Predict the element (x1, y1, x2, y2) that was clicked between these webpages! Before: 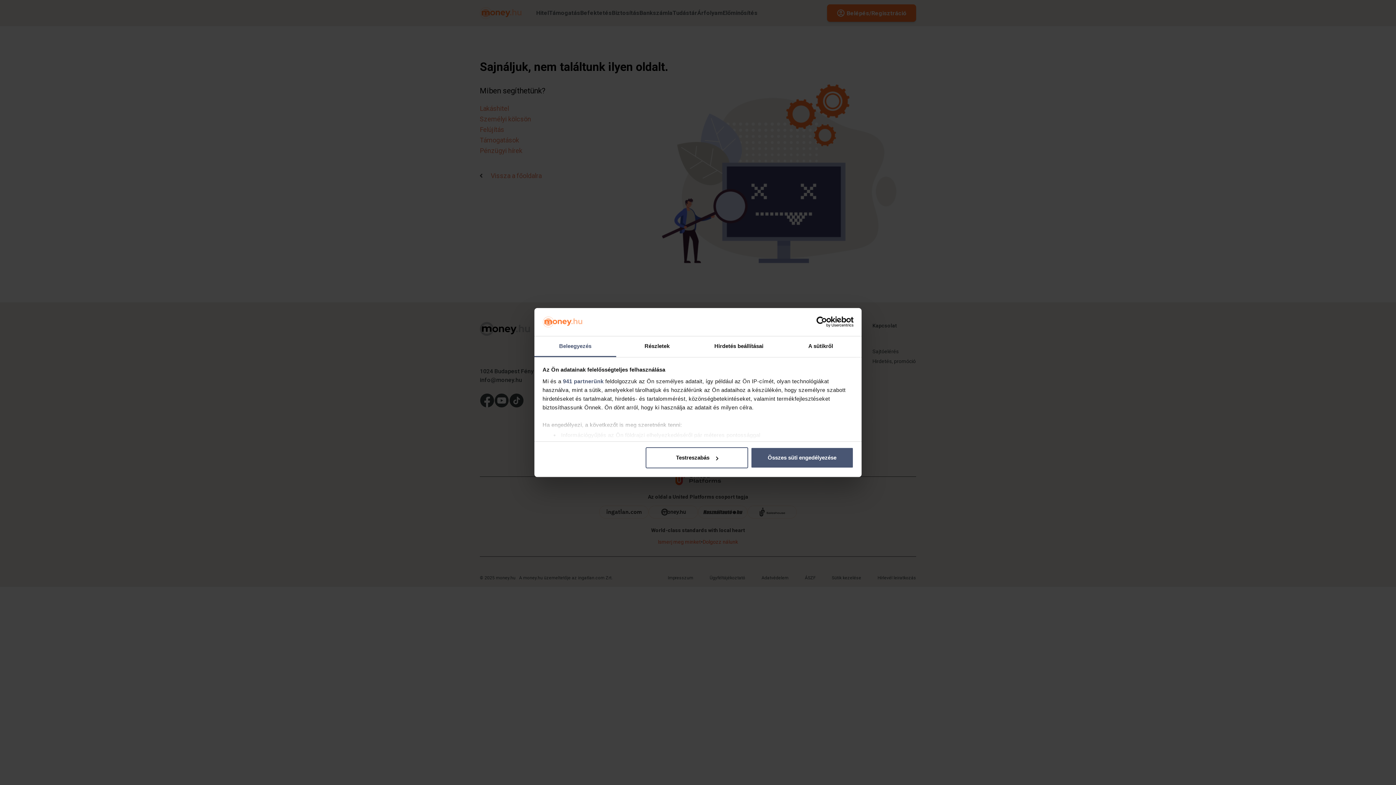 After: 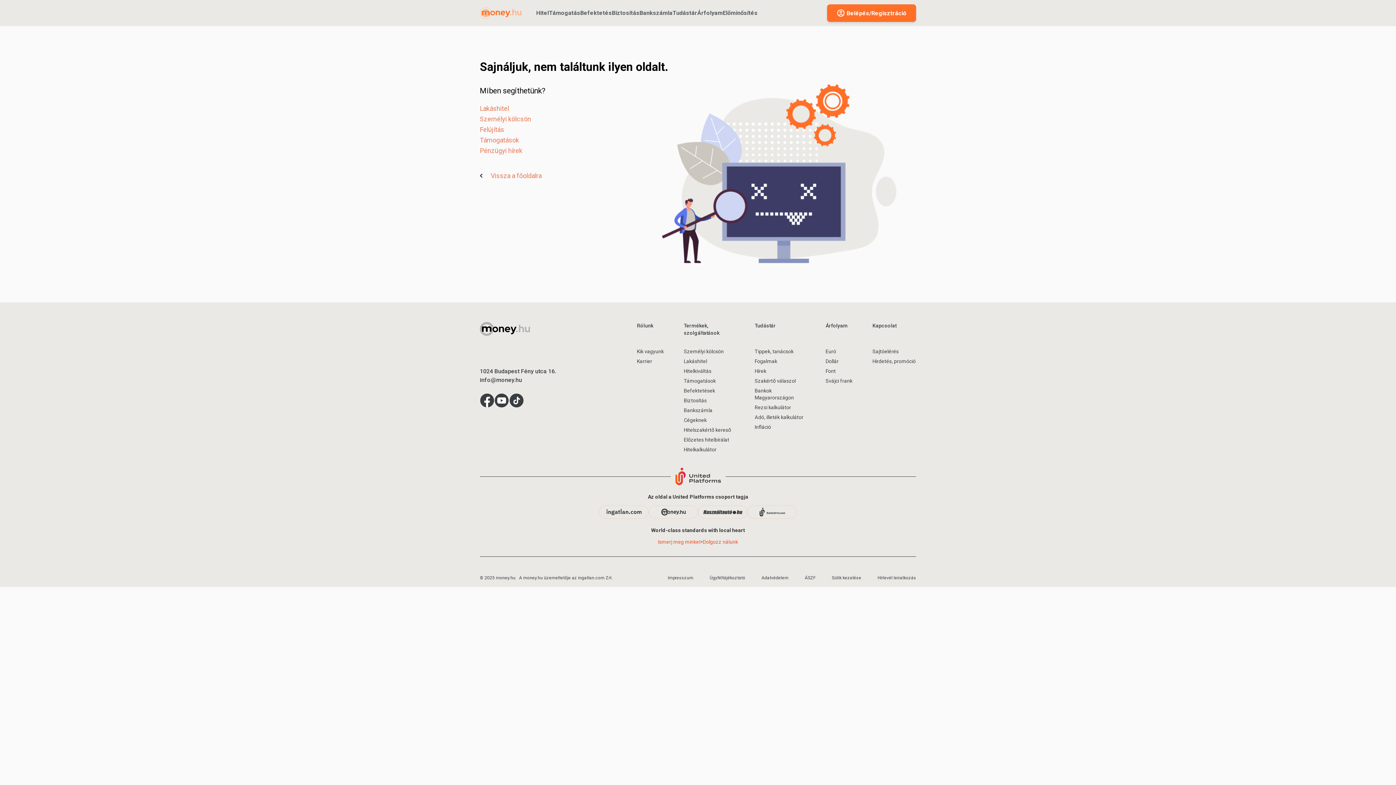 Action: bbox: (751, 447, 853, 468) label: Összes süti engedélyezése